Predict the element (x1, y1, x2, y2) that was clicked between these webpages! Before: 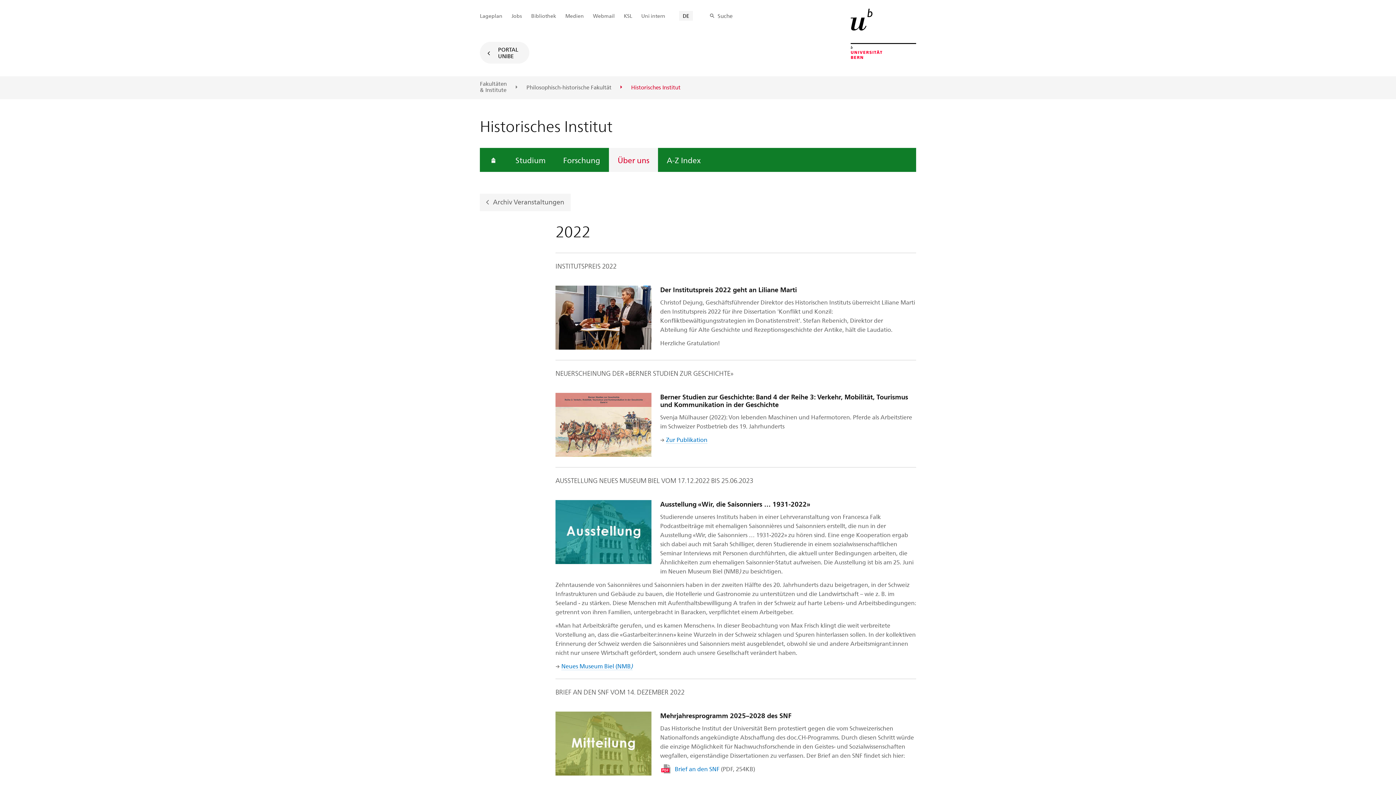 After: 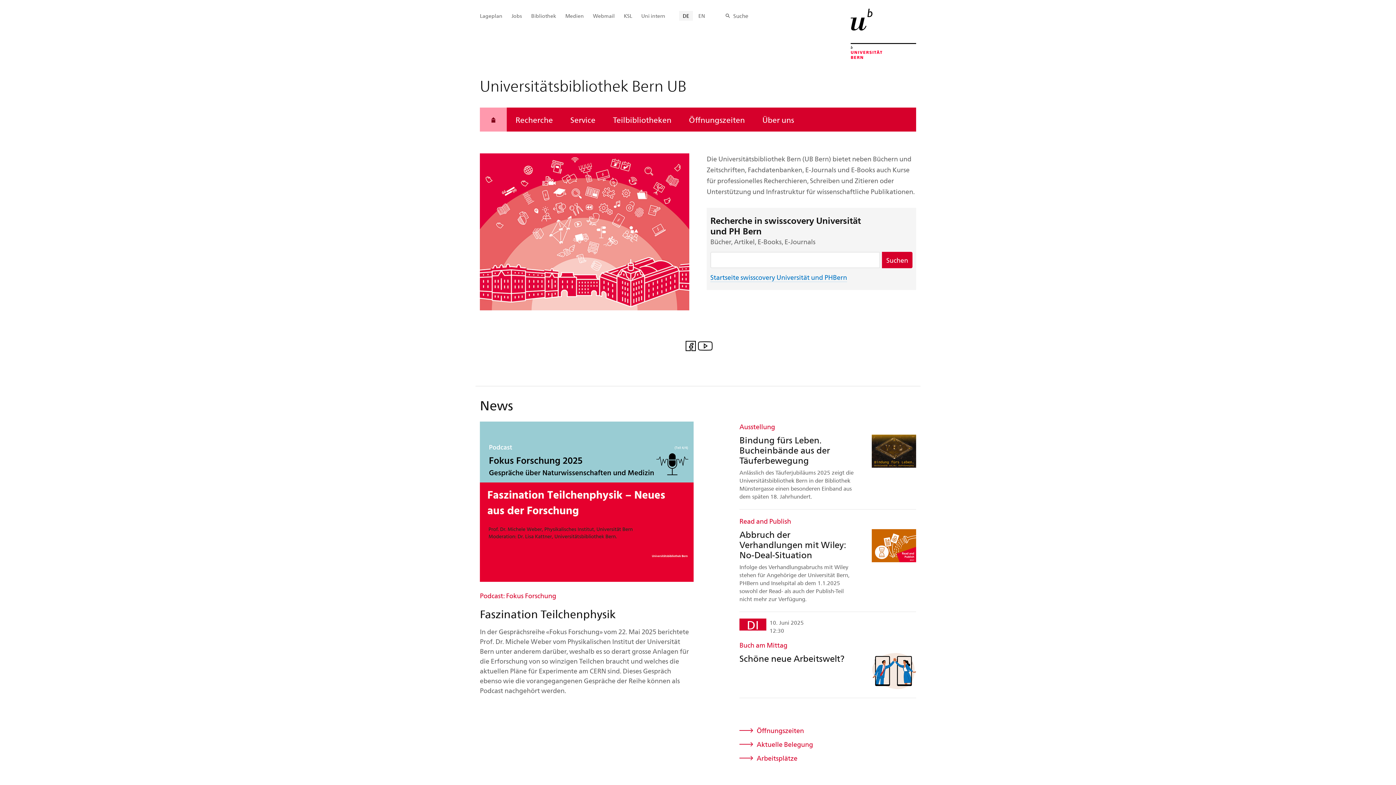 Action: label: Bibliothek bbox: (527, 10, 560, 20)